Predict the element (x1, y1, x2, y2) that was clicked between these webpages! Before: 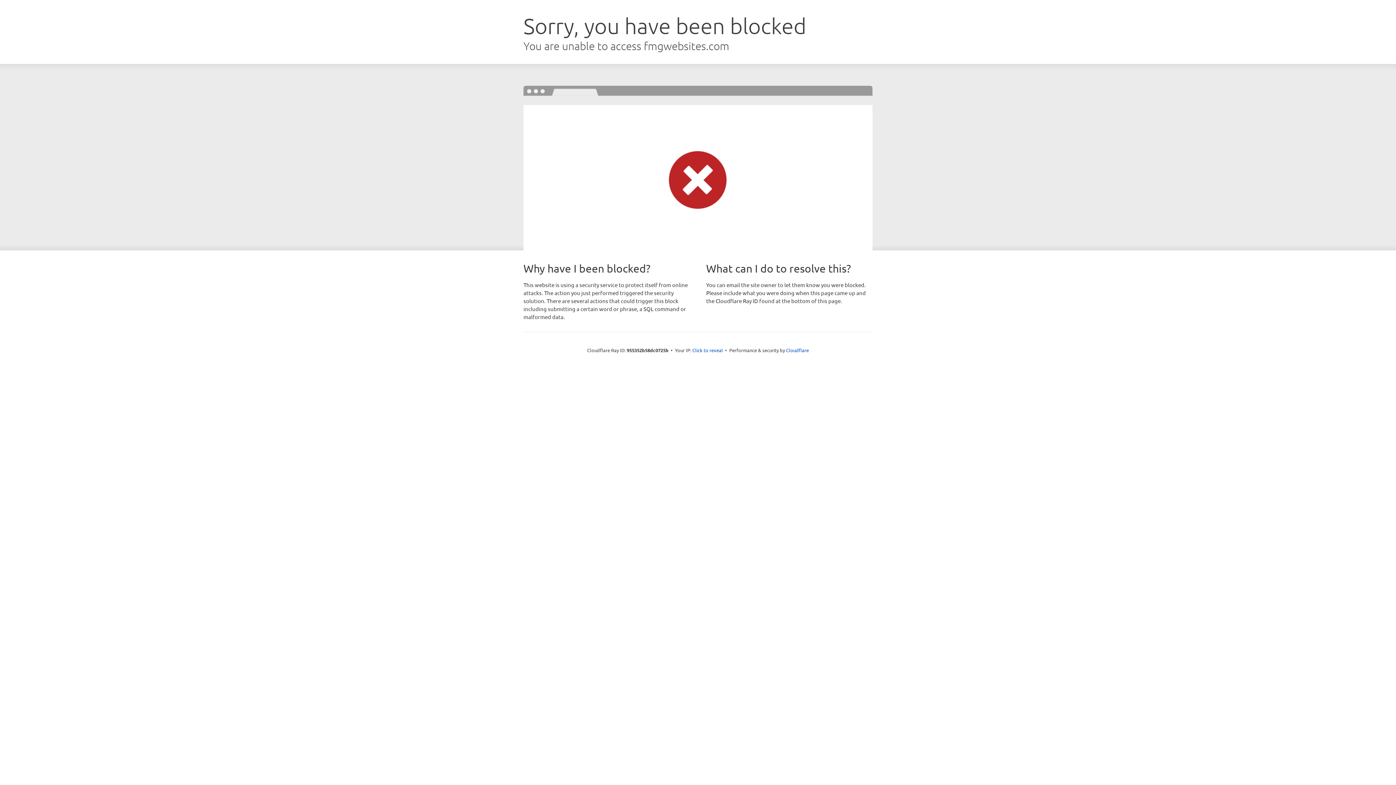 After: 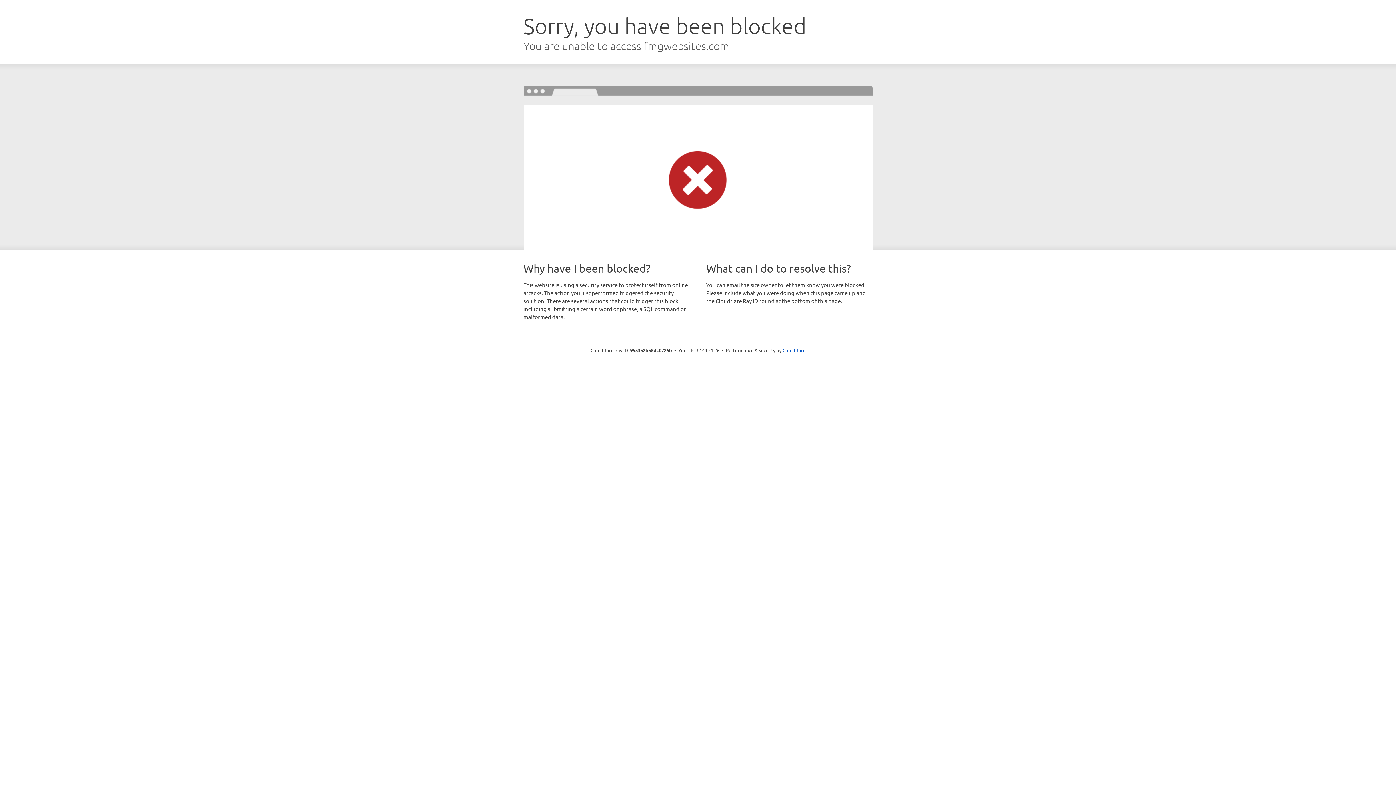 Action: bbox: (692, 346, 723, 353) label: Click to reveal